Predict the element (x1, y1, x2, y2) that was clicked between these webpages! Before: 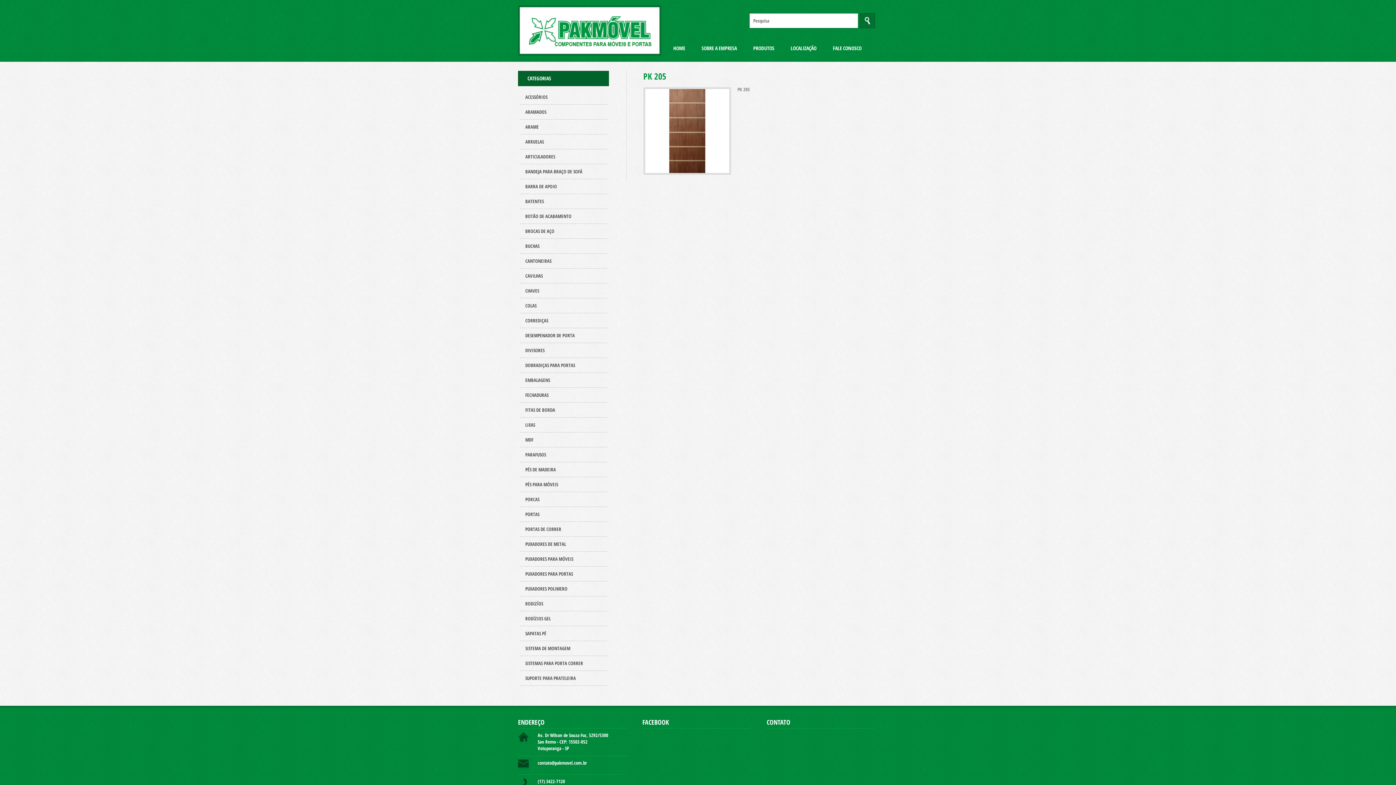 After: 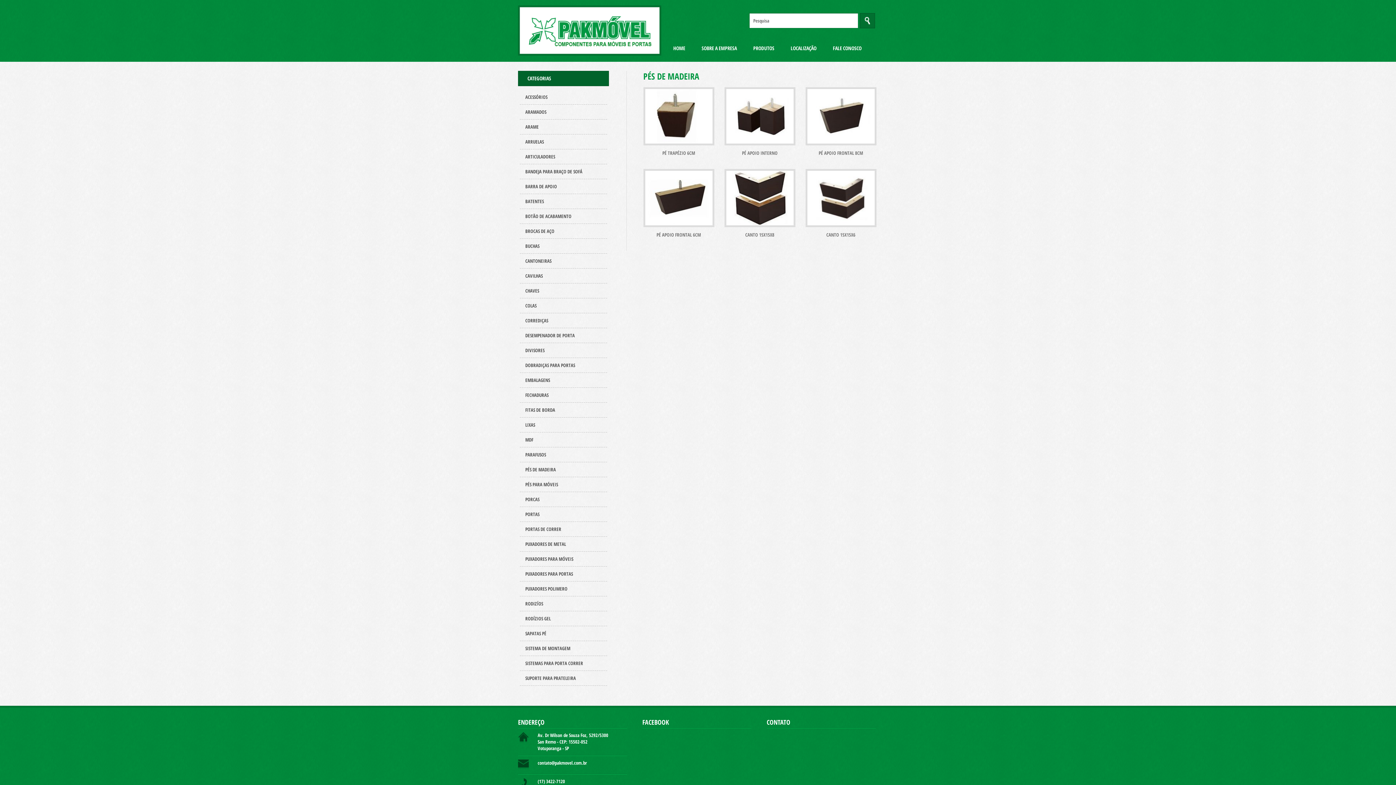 Action: bbox: (520, 462, 607, 477) label: PÉS DE MADEIRA